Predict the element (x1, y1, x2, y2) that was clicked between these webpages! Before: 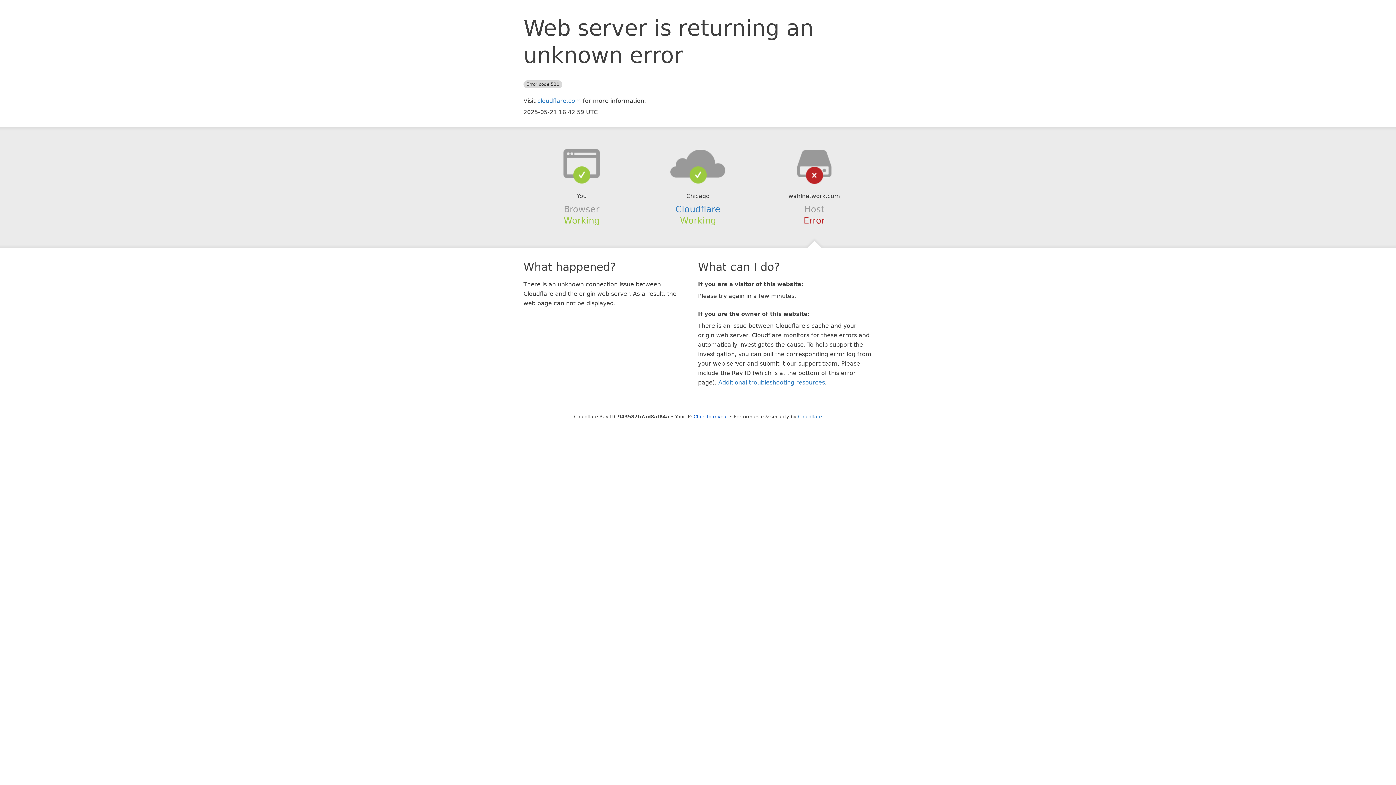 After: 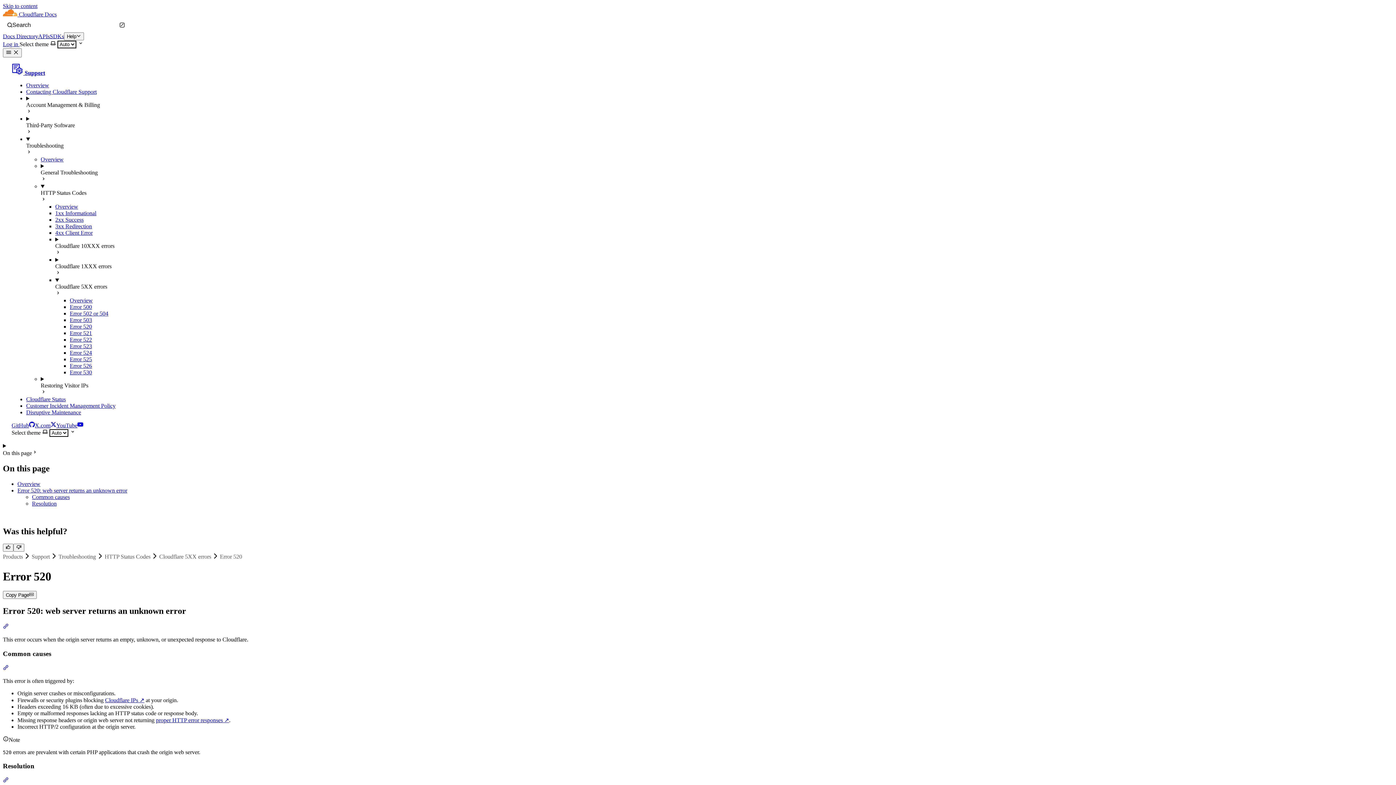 Action: bbox: (718, 379, 825, 386) label: Additional troubleshooting resources